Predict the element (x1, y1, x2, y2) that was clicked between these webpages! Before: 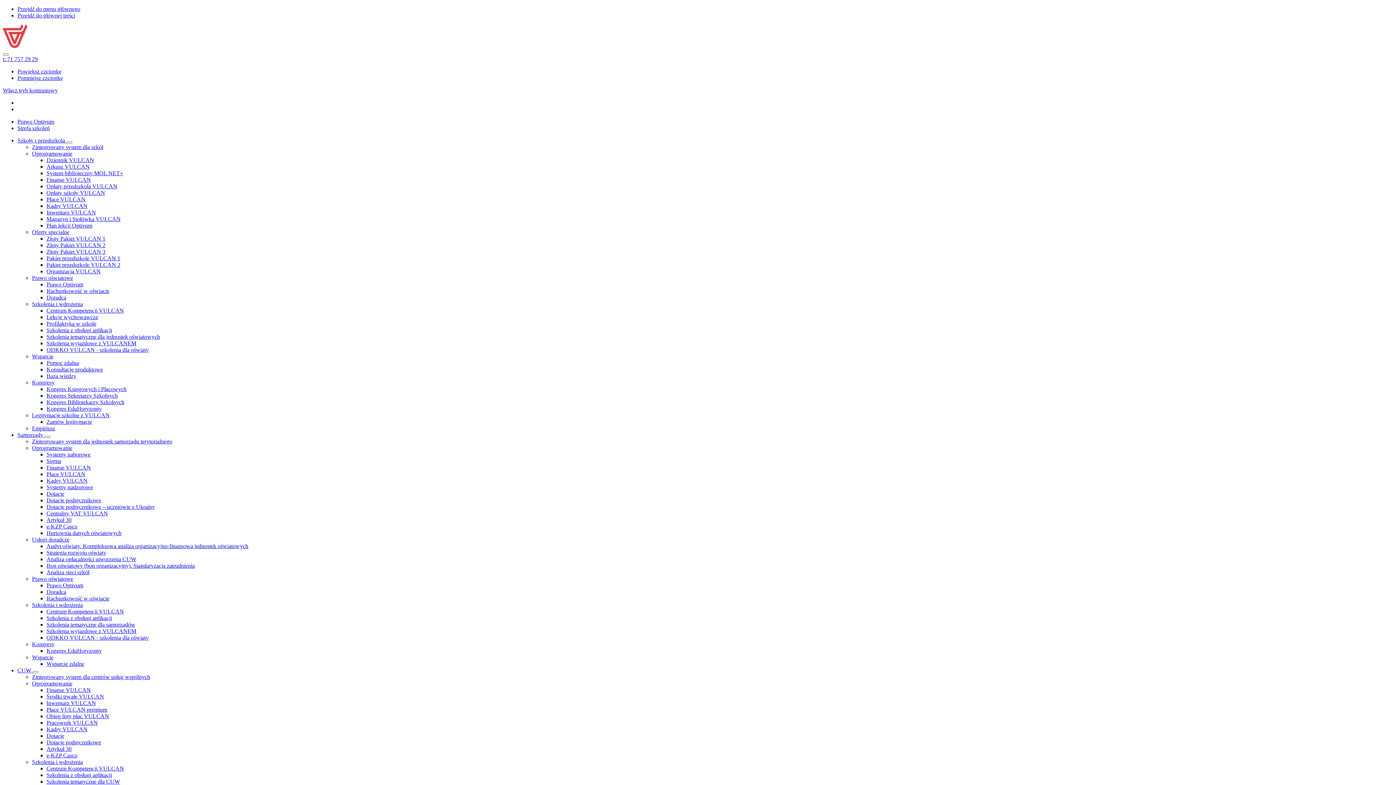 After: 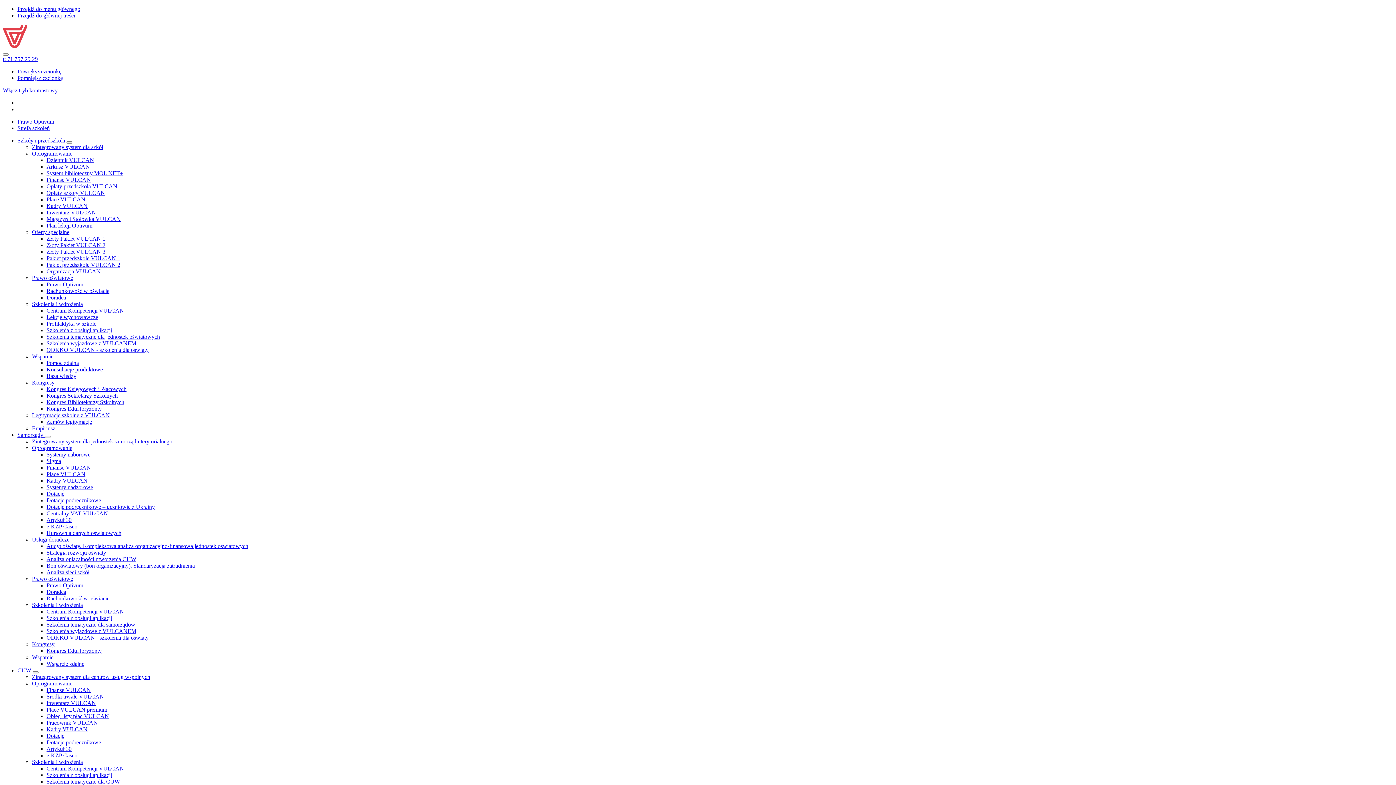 Action: label: Złoty Pakiet VULCAN 3 bbox: (46, 248, 105, 254)